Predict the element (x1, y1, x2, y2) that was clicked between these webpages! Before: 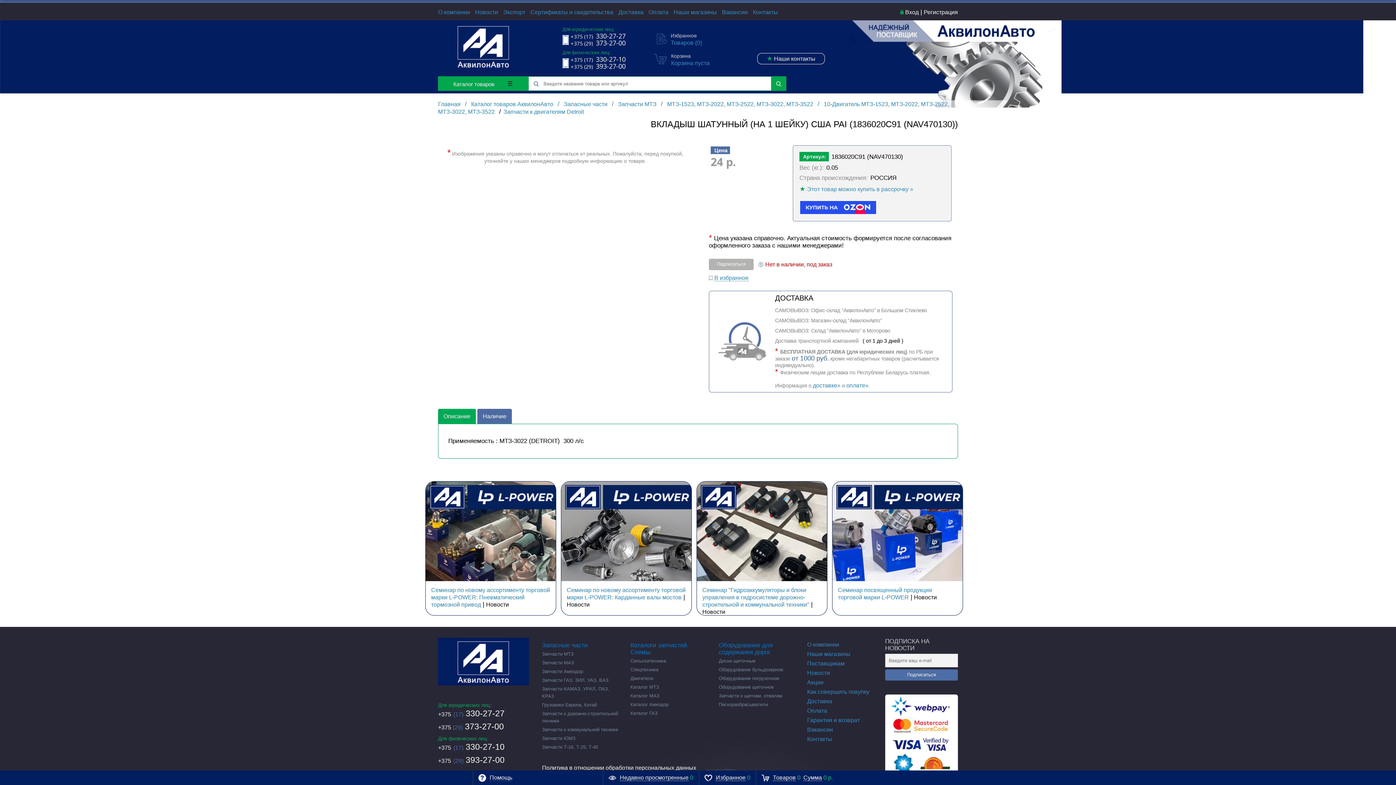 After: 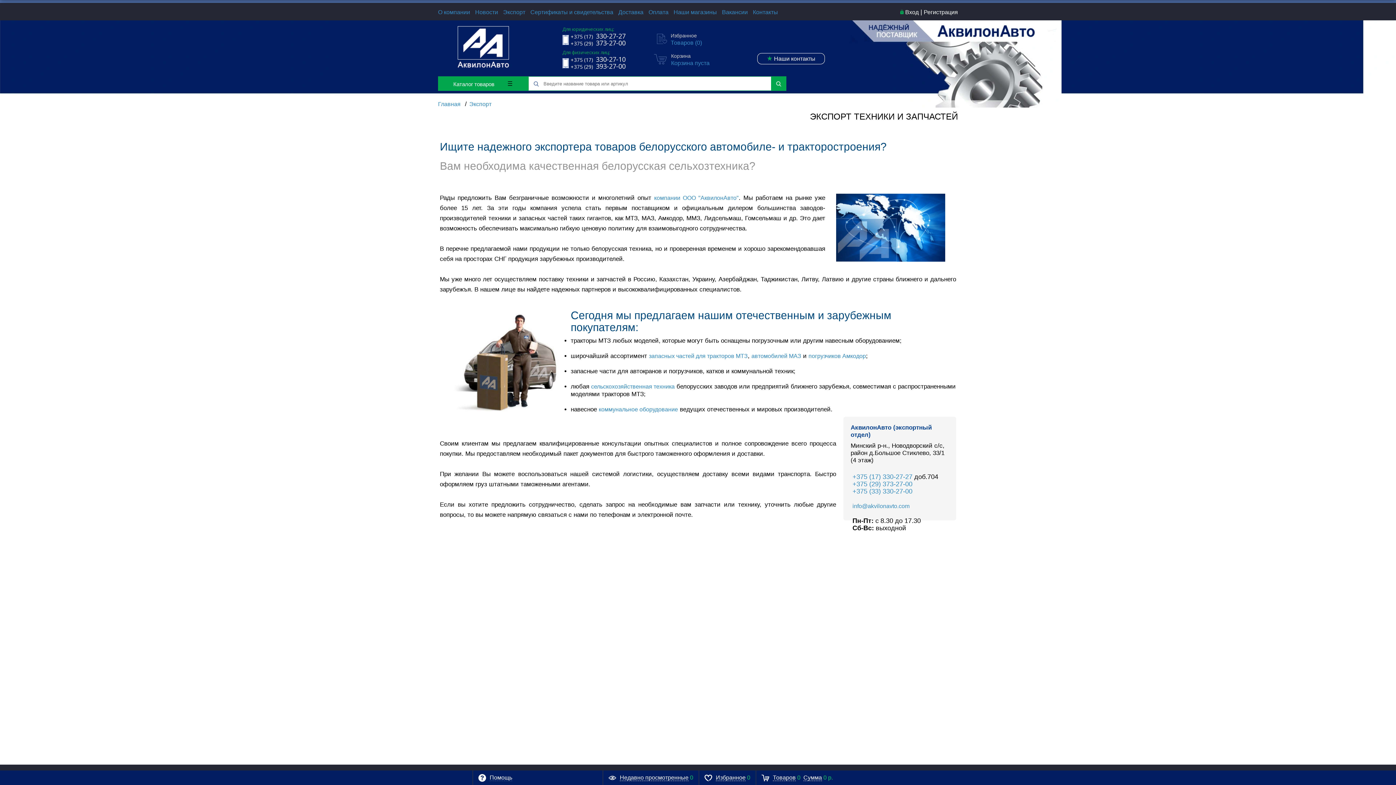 Action: label: Экспорт bbox: (503, 8, 525, 15)